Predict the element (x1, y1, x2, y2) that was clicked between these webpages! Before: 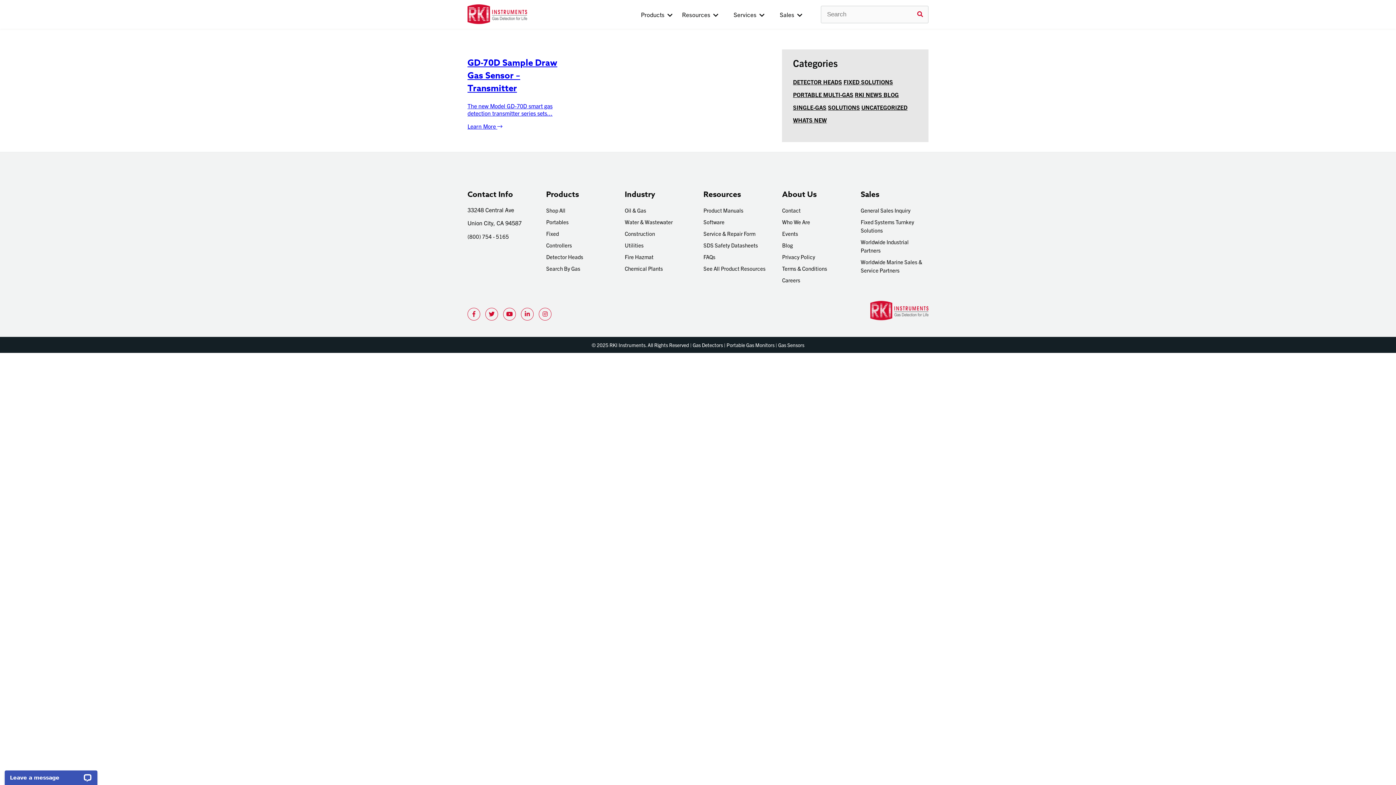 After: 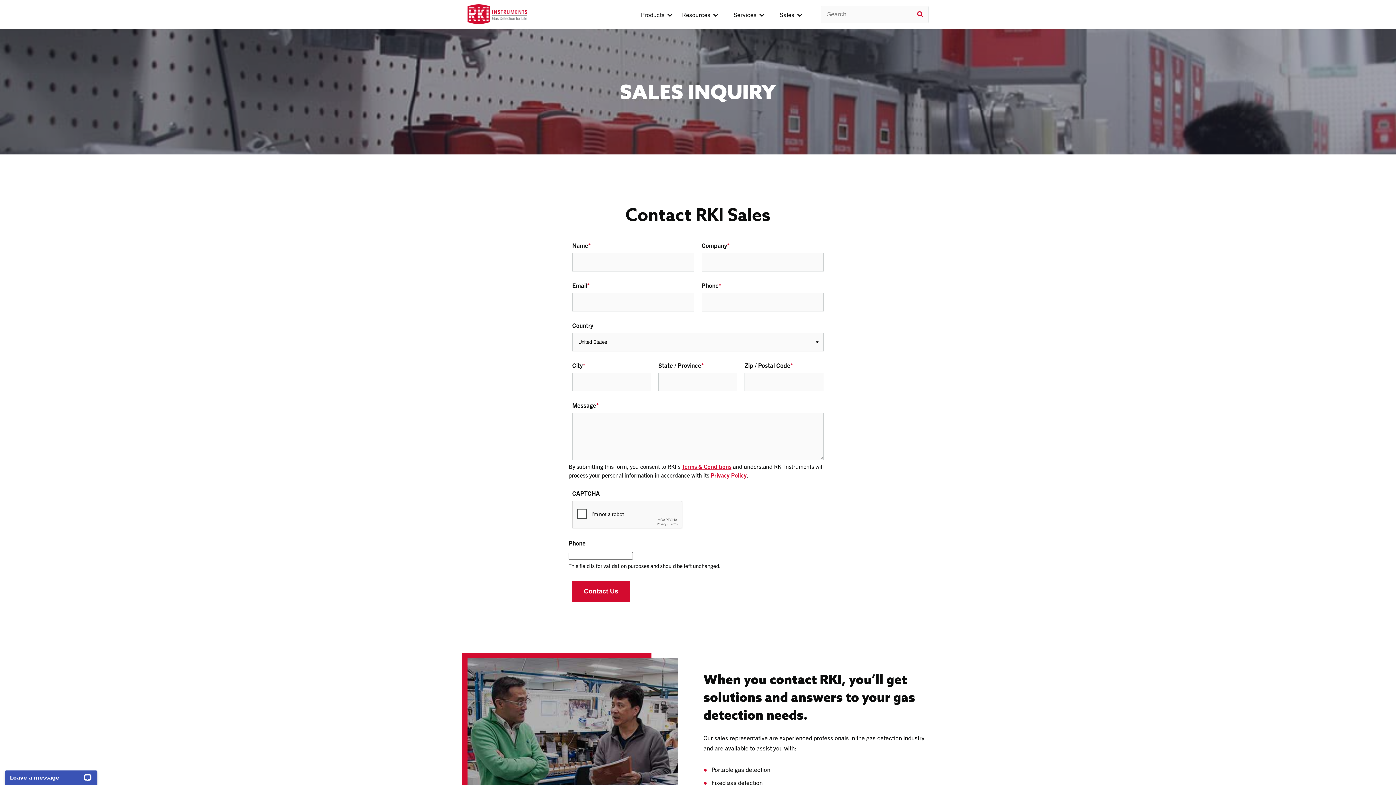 Action: bbox: (860, 206, 910, 214) label: General Sales Inquiry